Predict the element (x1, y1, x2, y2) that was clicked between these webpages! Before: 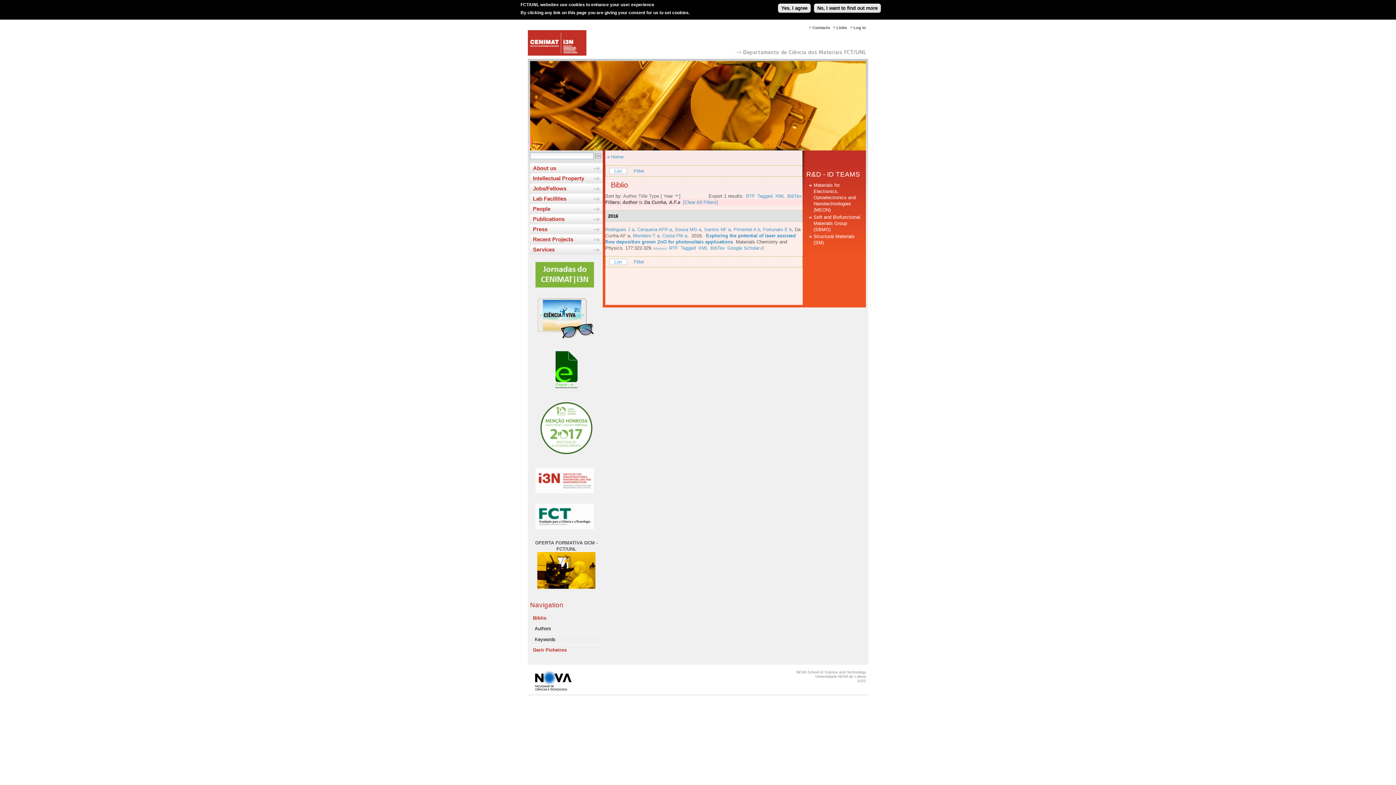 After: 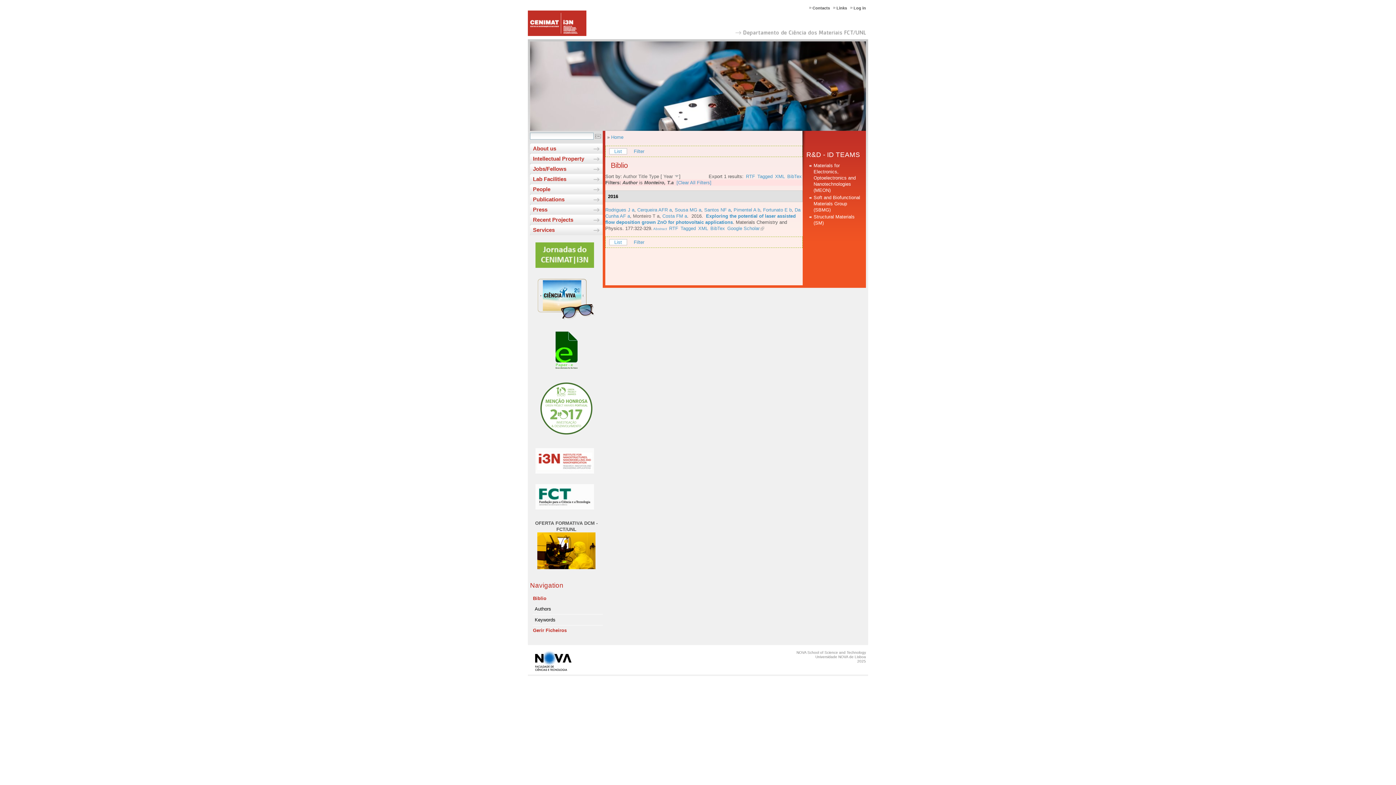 Action: bbox: (633, 233, 659, 238) label: Monteiro T a